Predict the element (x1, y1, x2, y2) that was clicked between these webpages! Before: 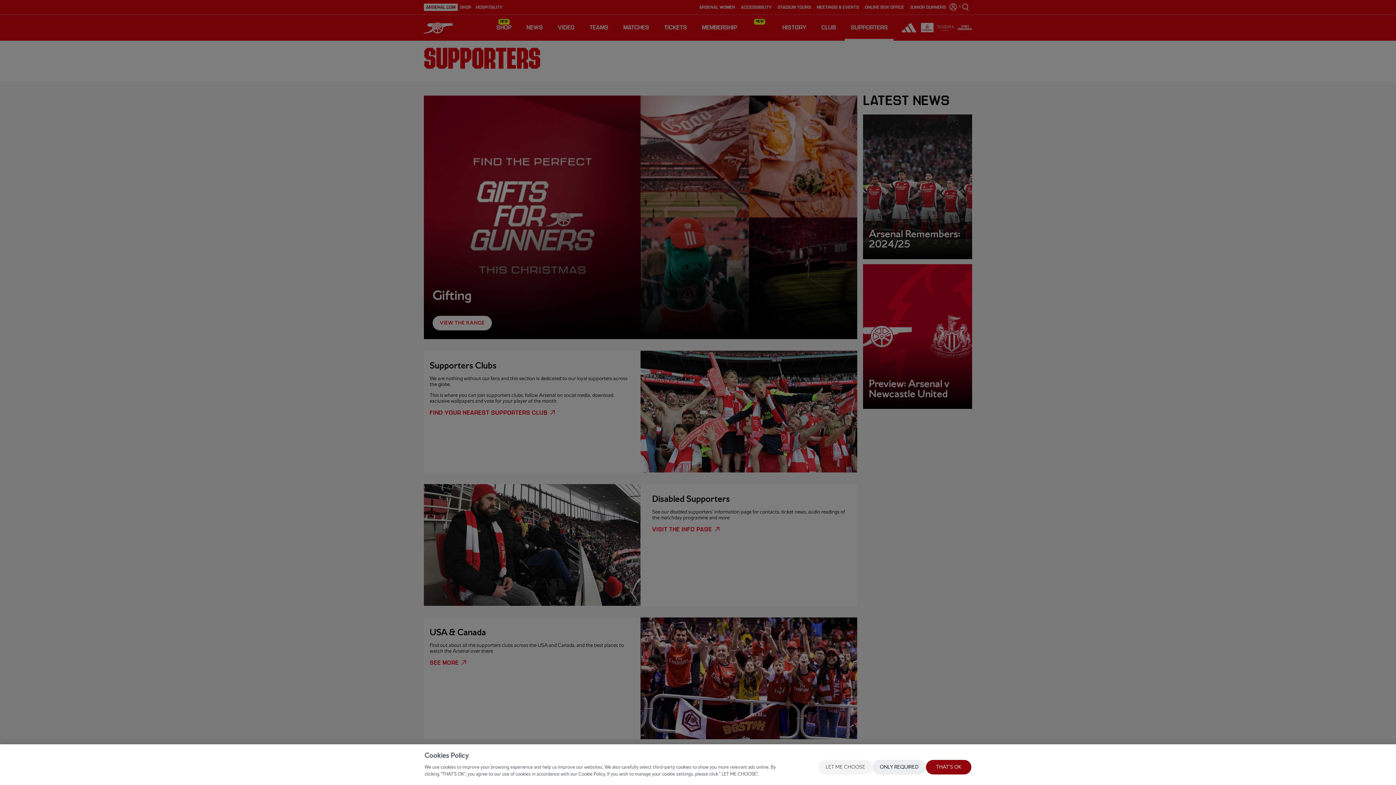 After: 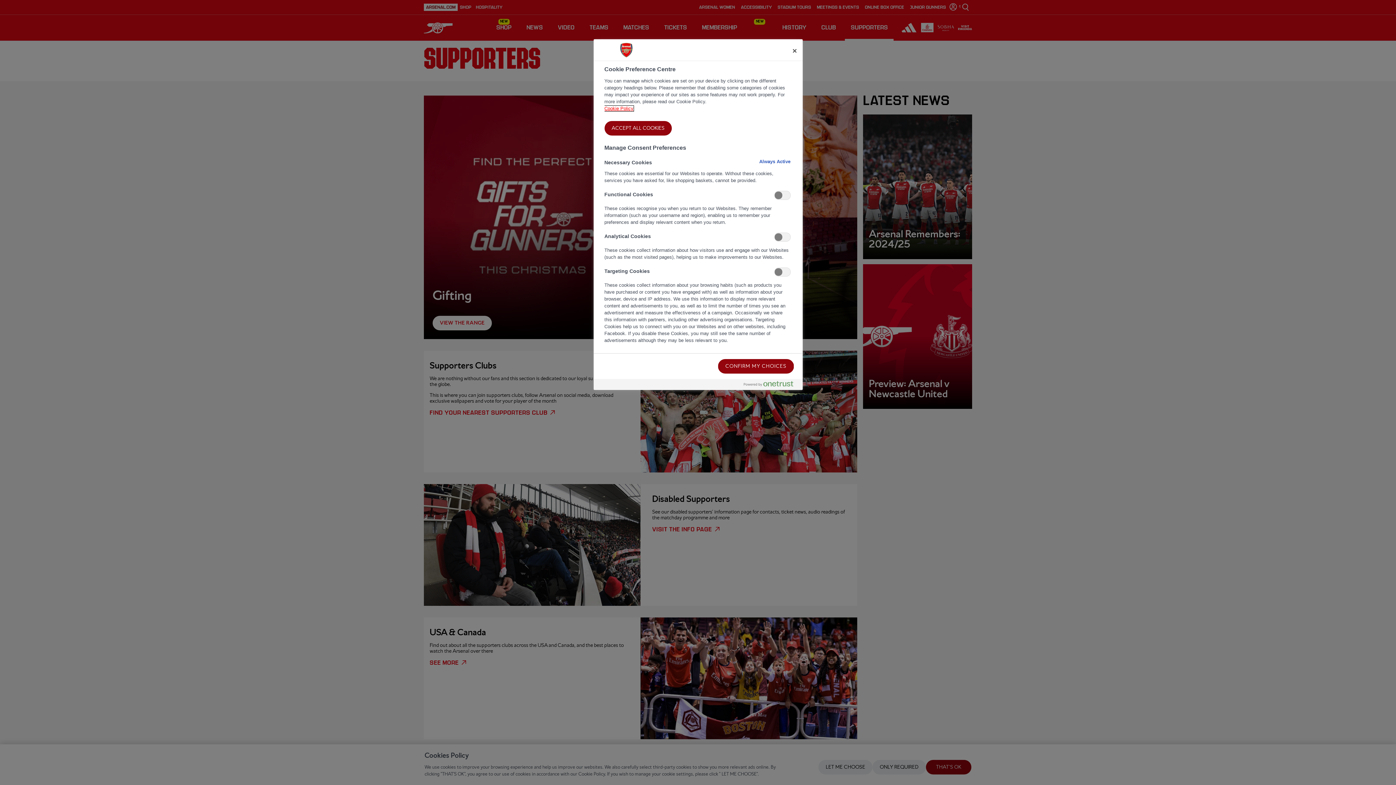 Action: bbox: (818, 760, 872, 774) label: LET ME CHOOSE